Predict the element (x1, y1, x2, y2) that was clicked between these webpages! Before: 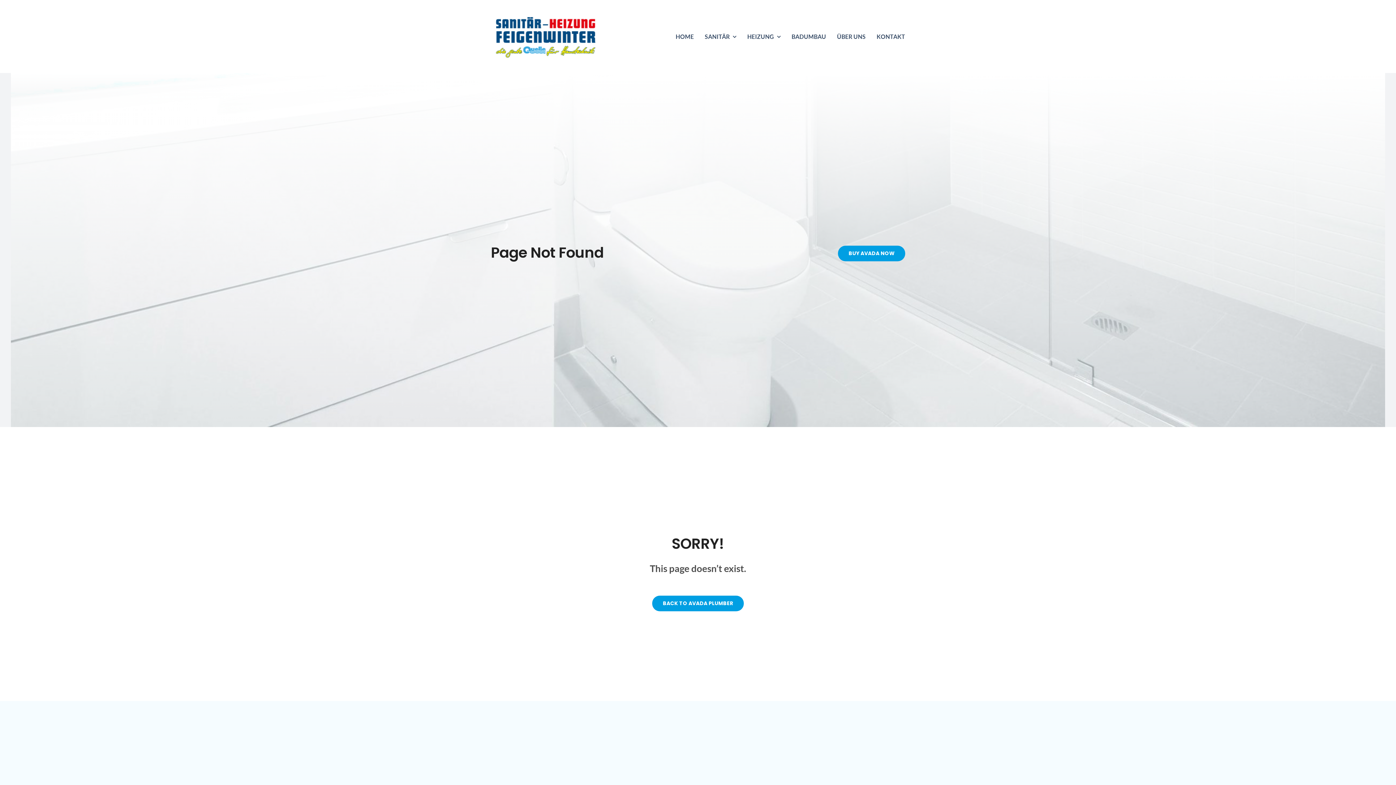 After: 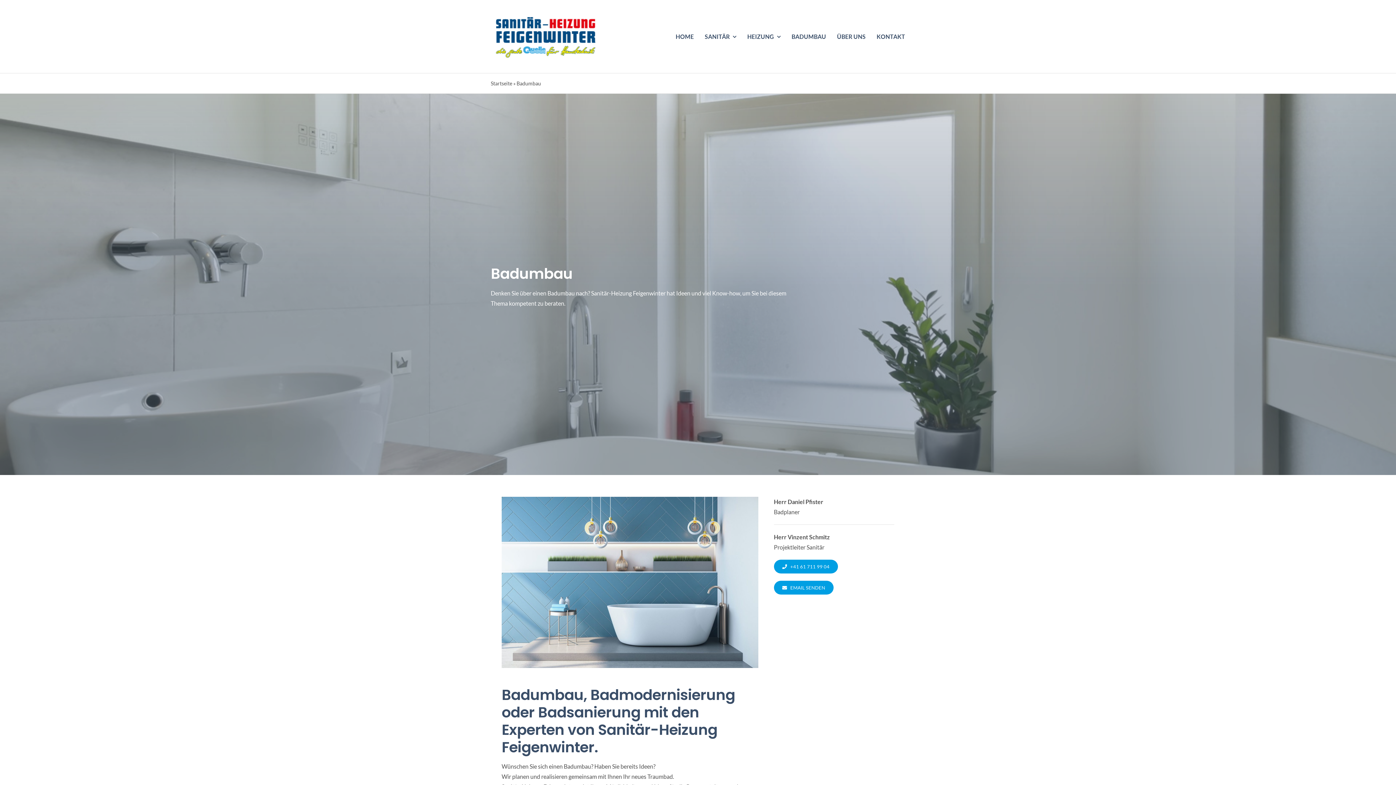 Action: label: BADUMBAU bbox: (791, 24, 826, 48)